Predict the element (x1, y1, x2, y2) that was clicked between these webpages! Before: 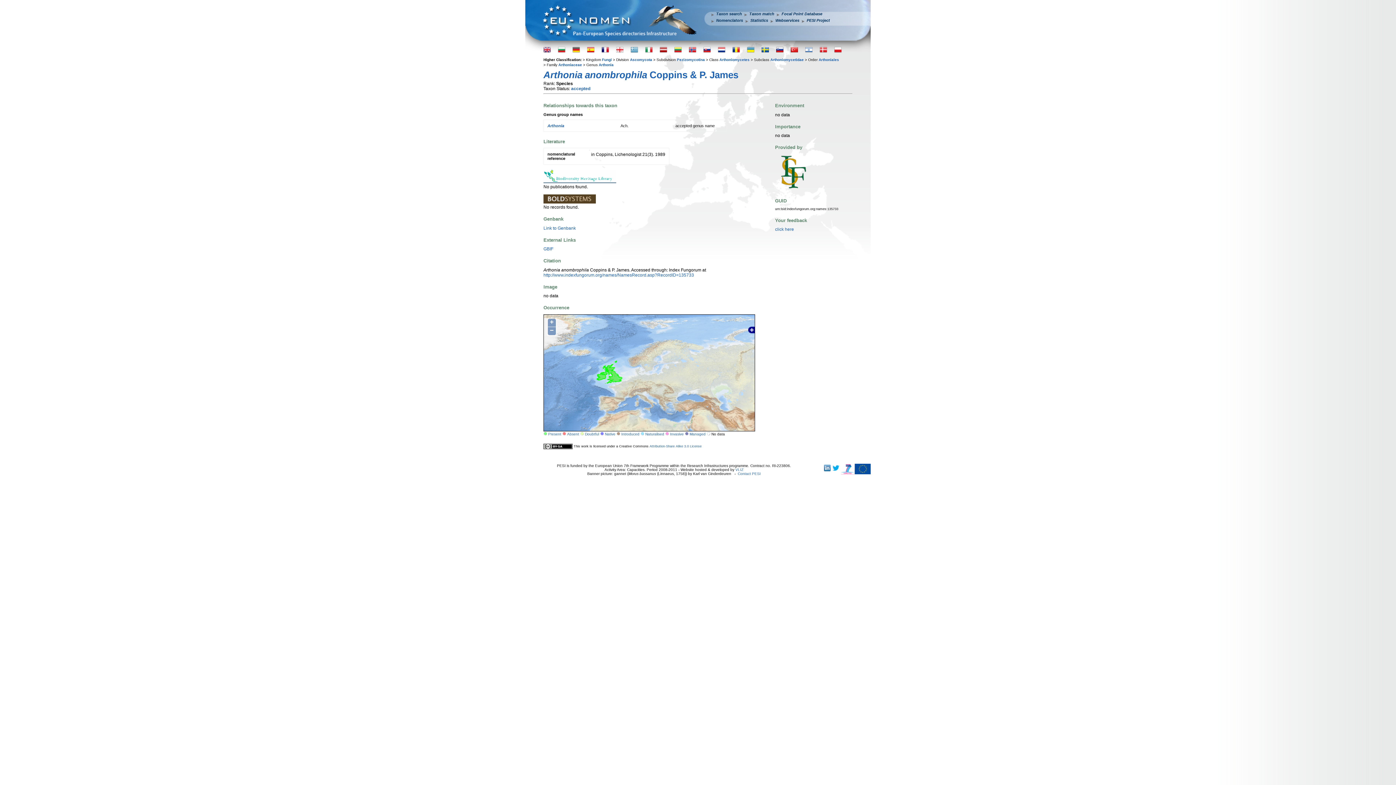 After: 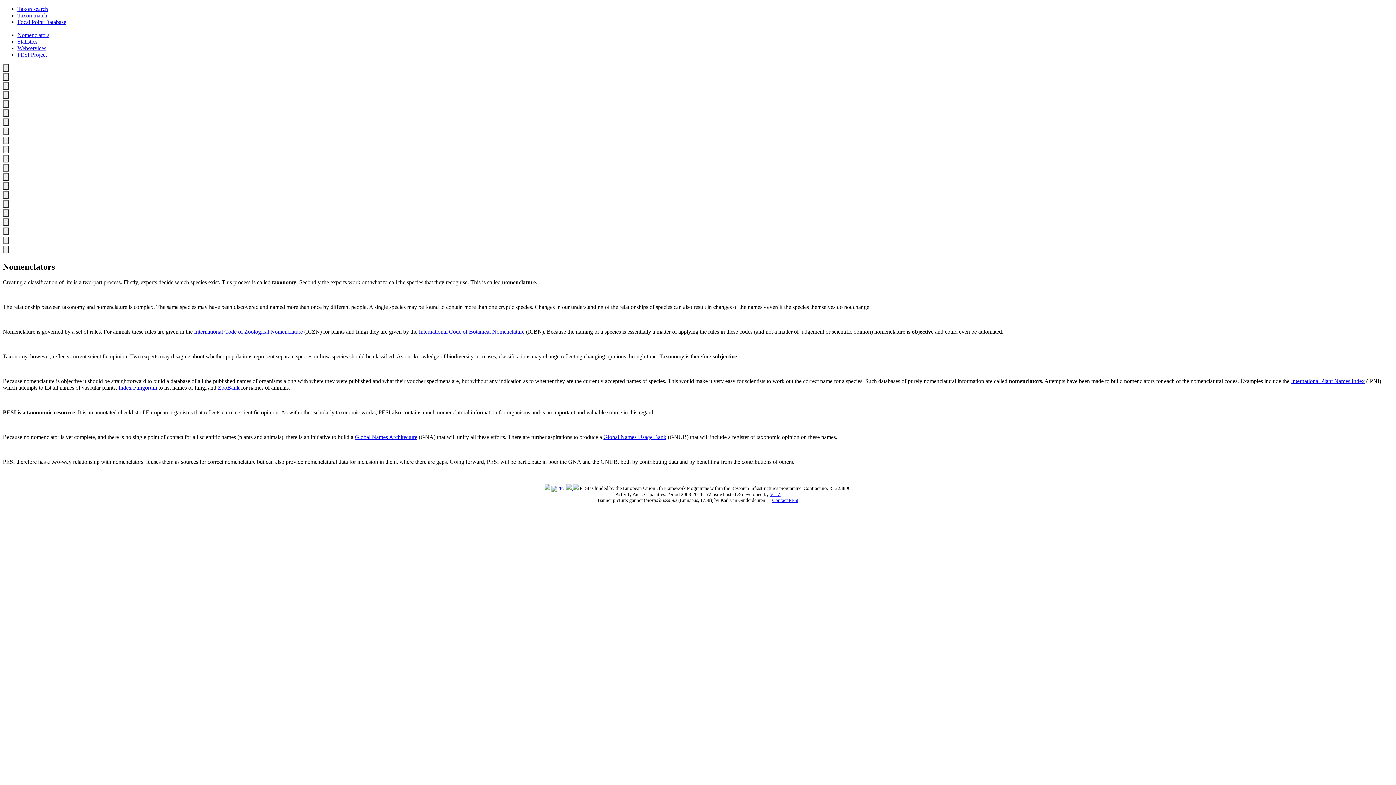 Action: bbox: (716, 18, 743, 22) label: Nomenclators